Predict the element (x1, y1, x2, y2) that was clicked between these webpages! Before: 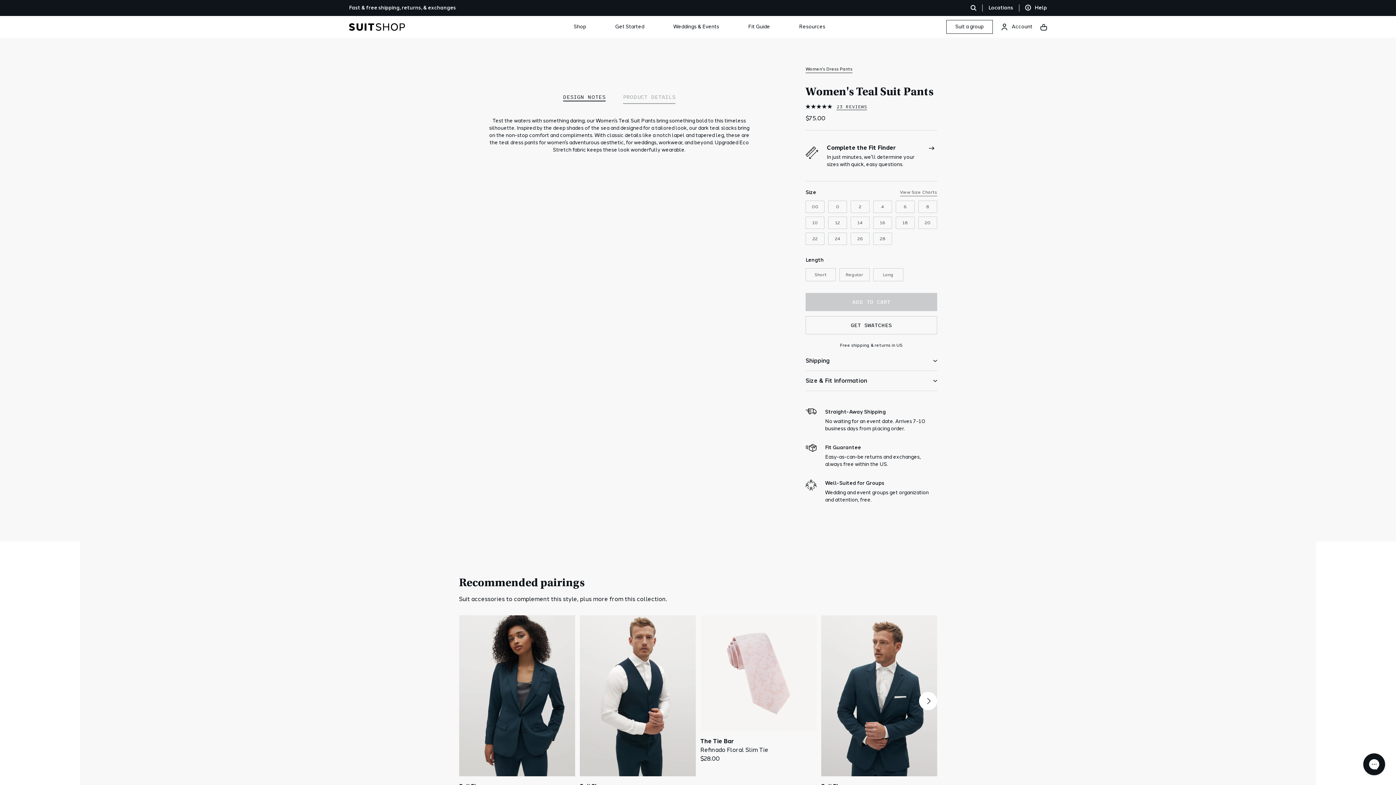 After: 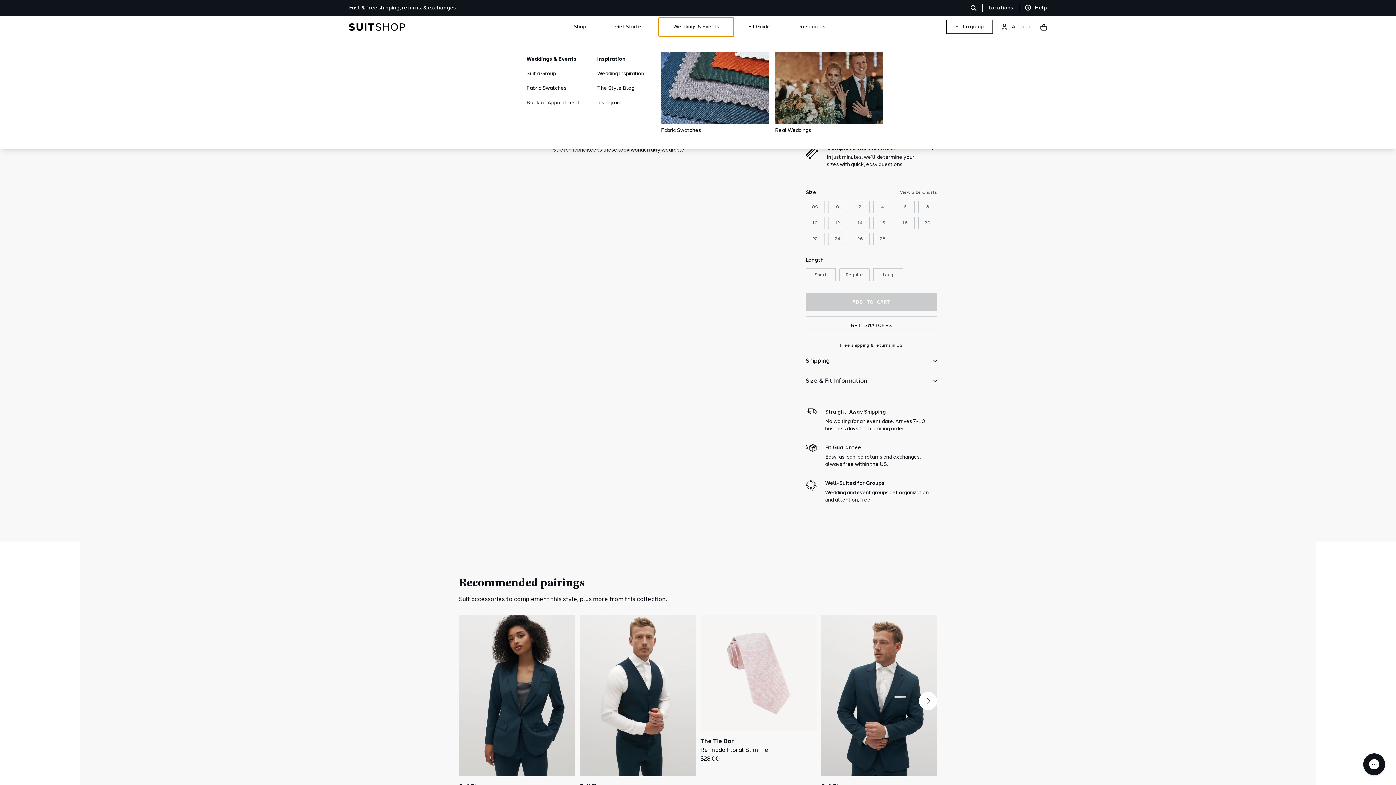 Action: bbox: (658, 17, 733, 36) label: Weddings & Events